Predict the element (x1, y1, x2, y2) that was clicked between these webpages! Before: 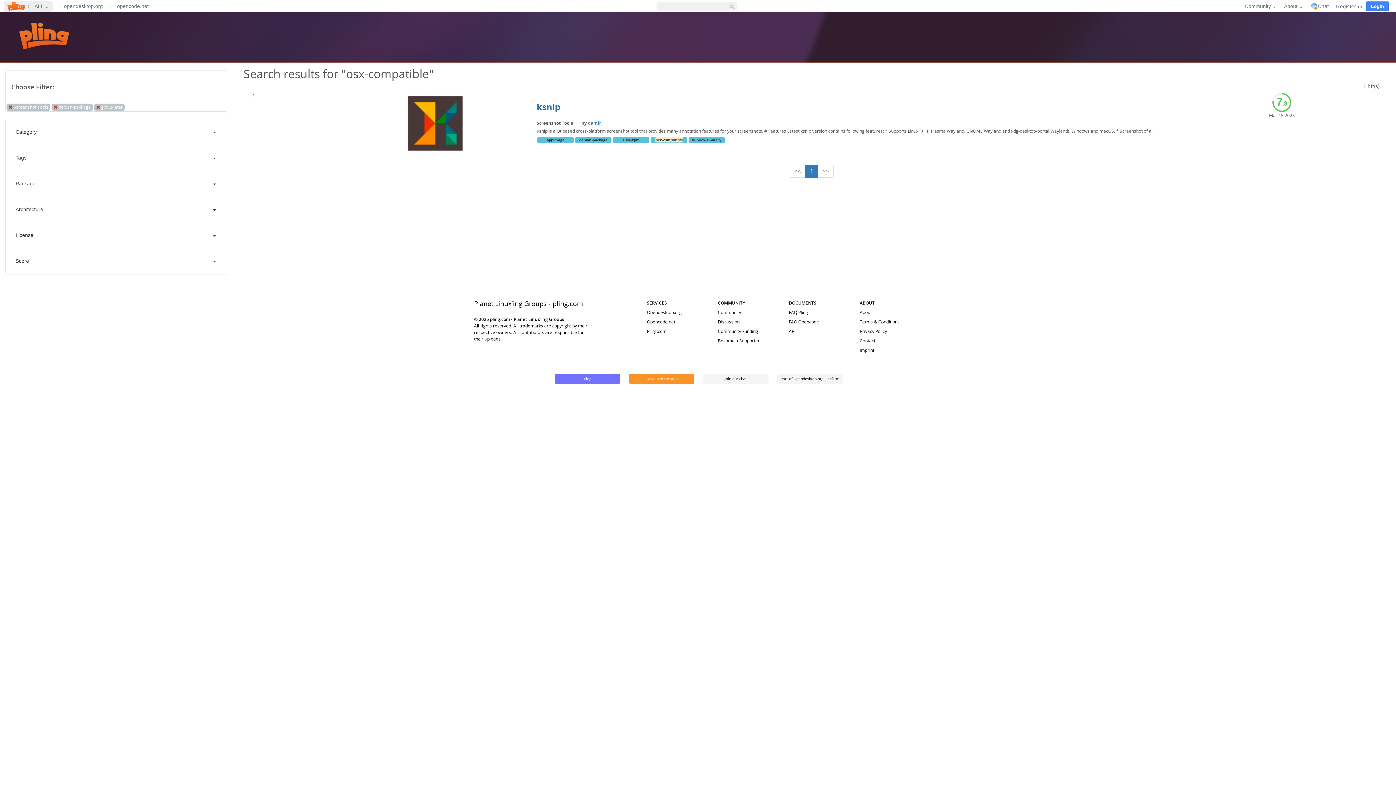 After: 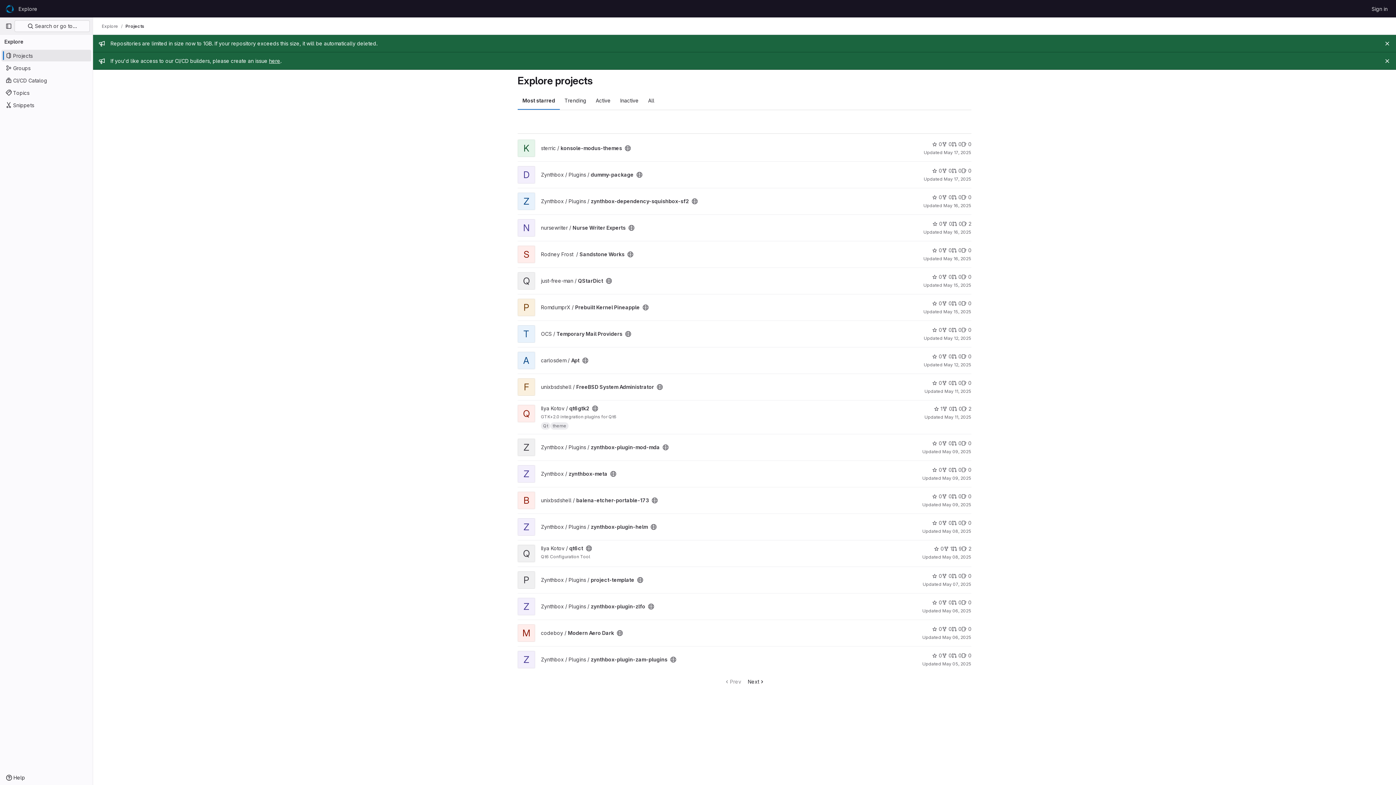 Action: bbox: (647, 318, 675, 324) label: Opencode.net